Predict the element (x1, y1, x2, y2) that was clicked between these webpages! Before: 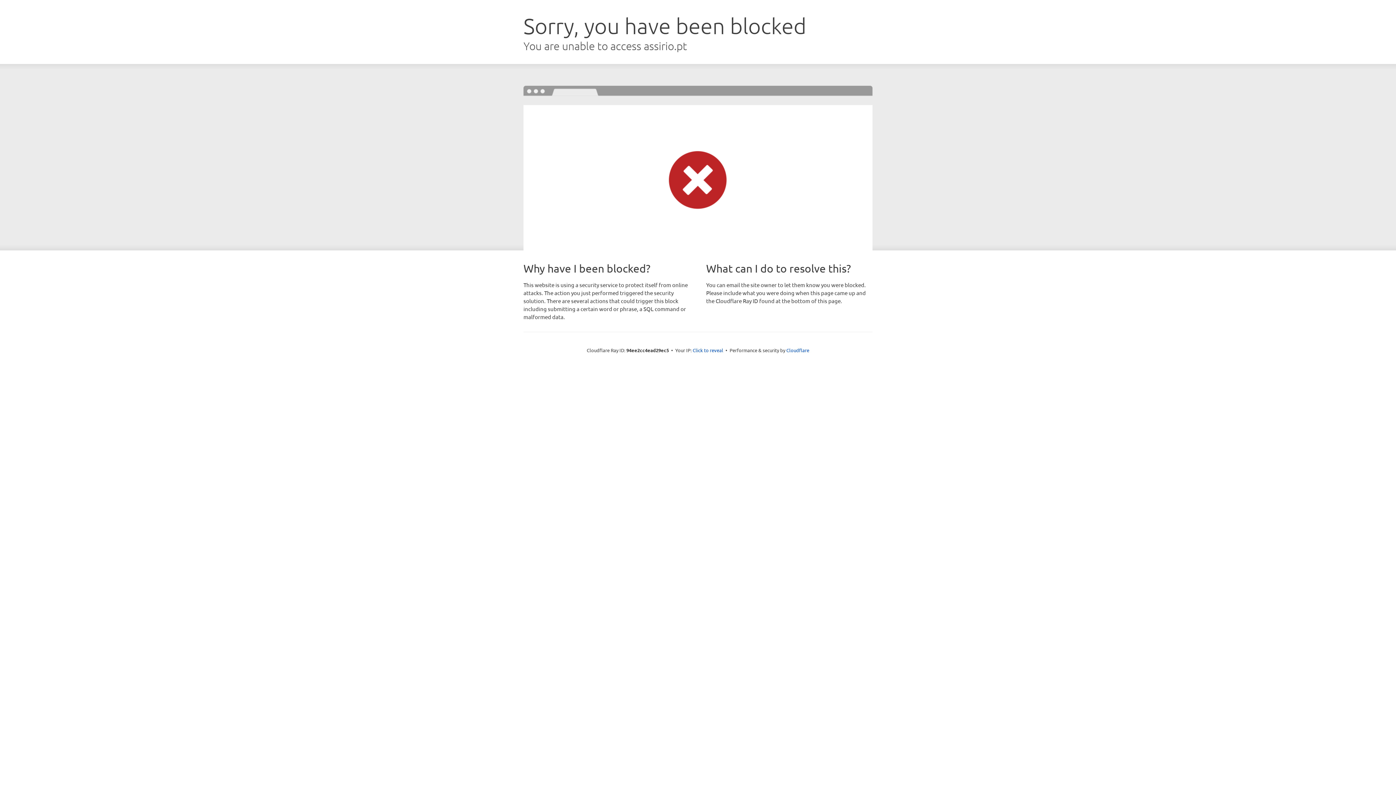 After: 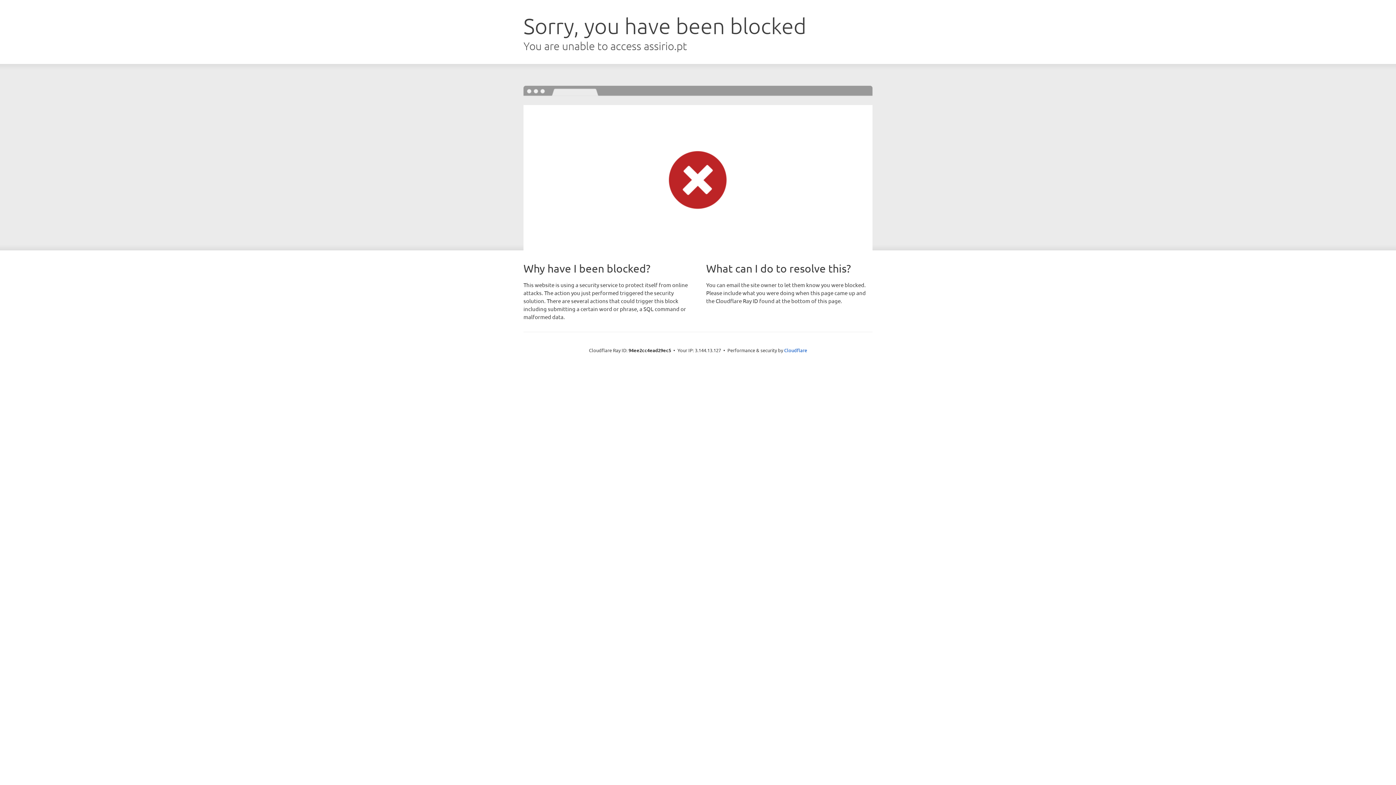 Action: label: Click to reveal bbox: (692, 346, 723, 353)